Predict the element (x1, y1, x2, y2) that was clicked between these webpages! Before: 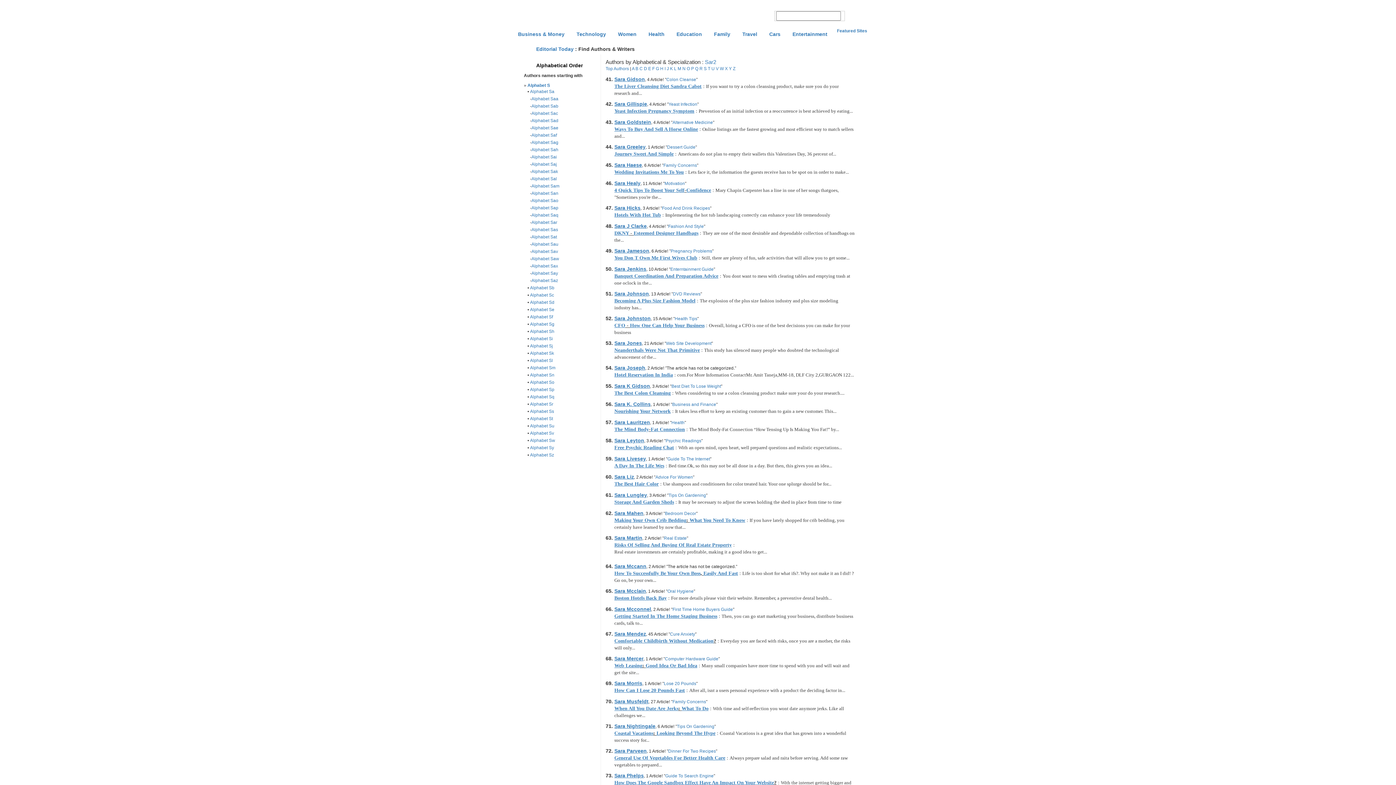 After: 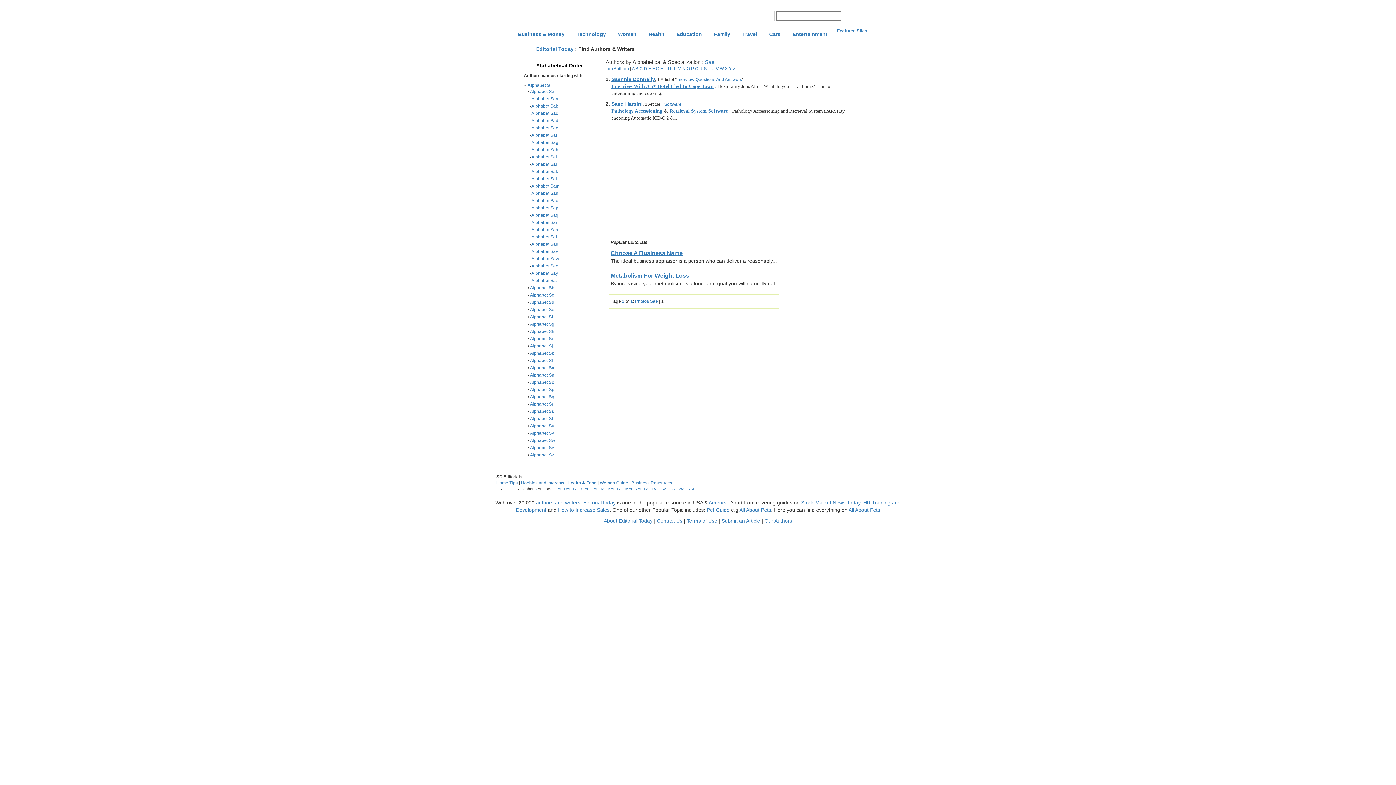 Action: label: Alphabet Sae bbox: (531, 125, 558, 130)